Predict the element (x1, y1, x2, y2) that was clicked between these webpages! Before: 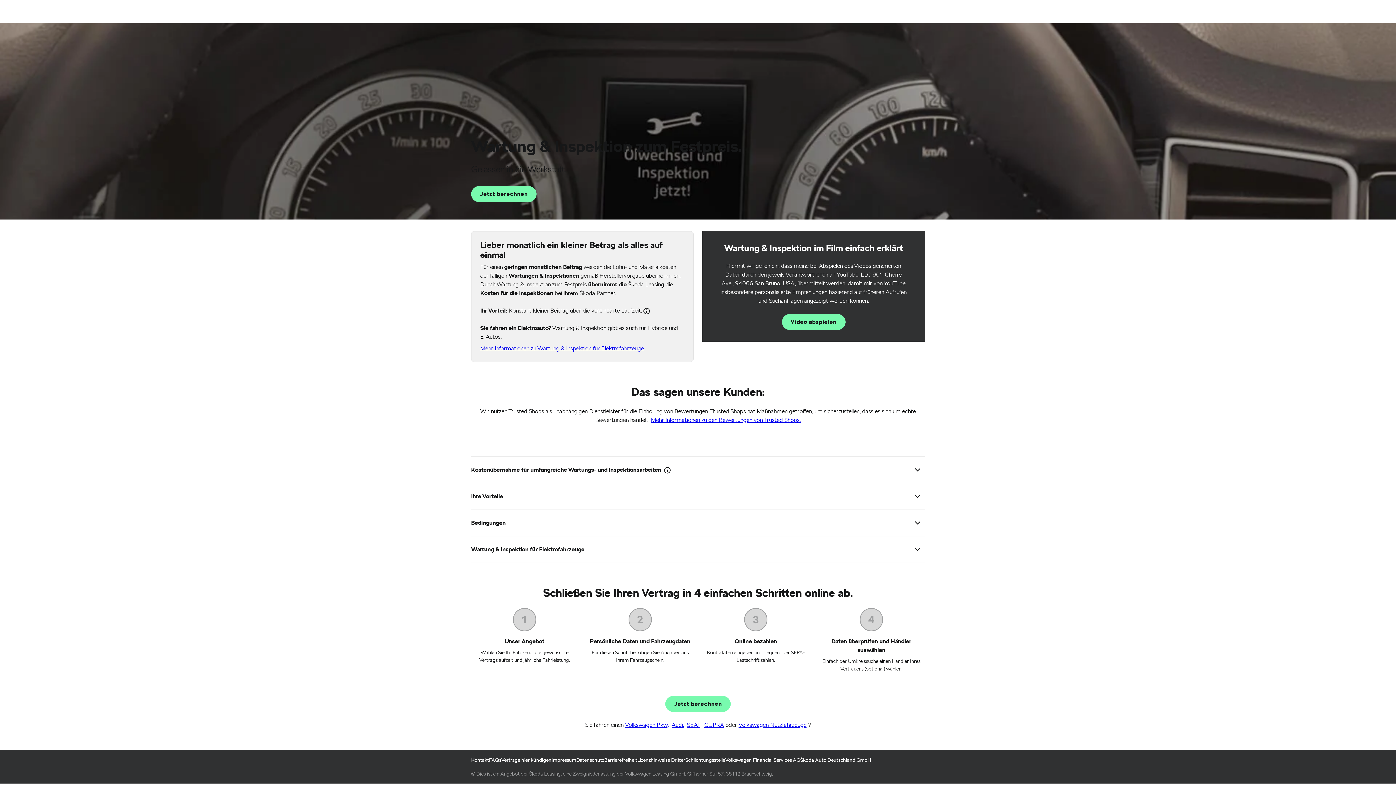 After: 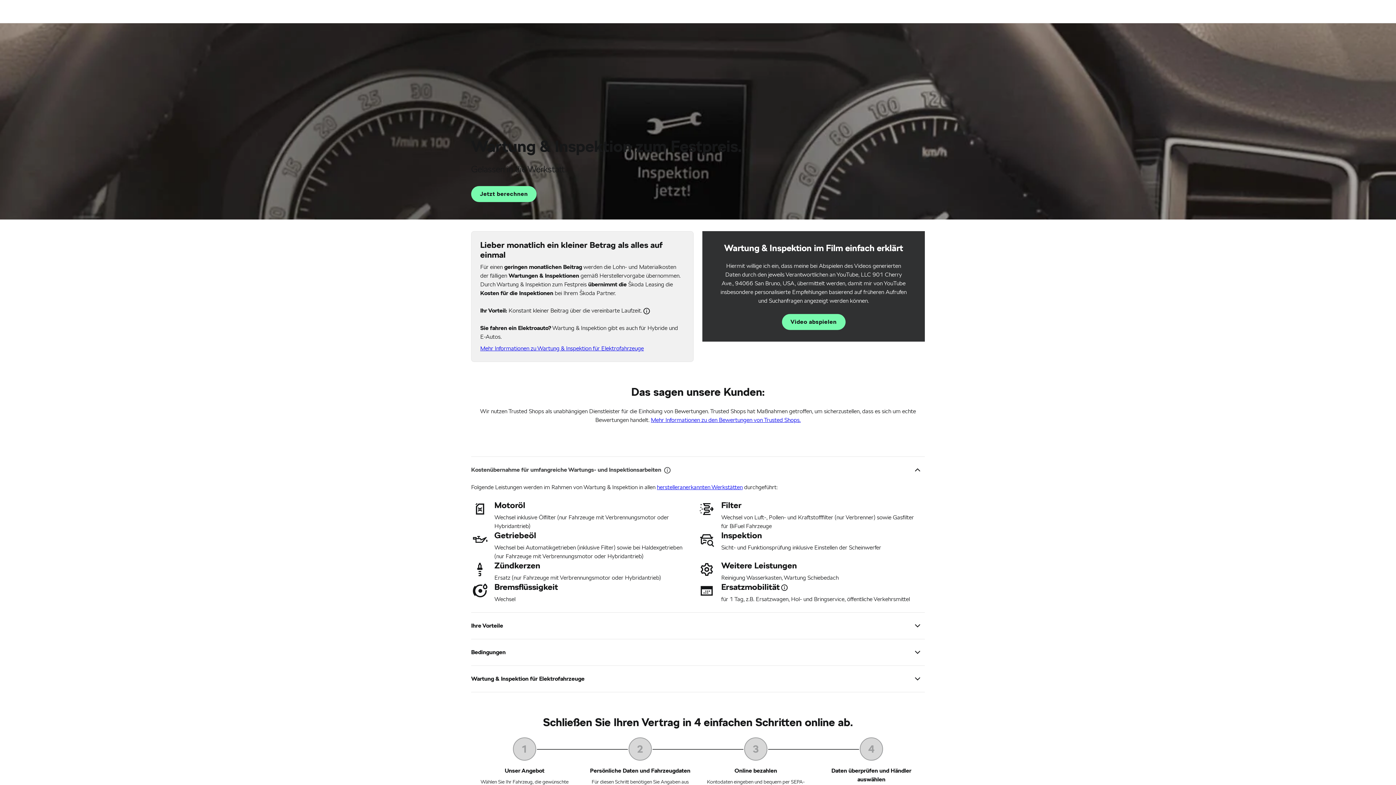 Action: bbox: (471, 443, 677, 450) label: Kostenübernahme für umfangreiche Wartungs- und Inspektionsarbeiten 